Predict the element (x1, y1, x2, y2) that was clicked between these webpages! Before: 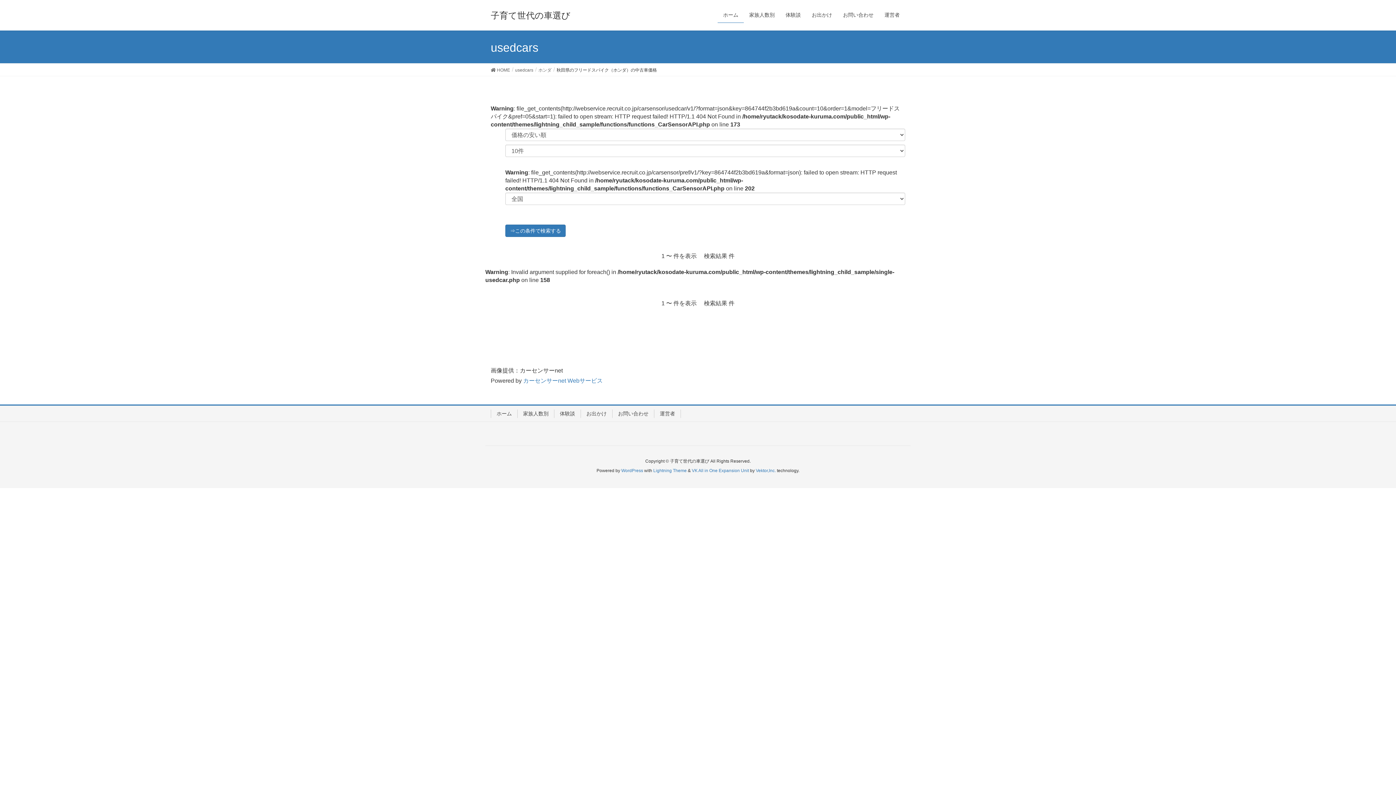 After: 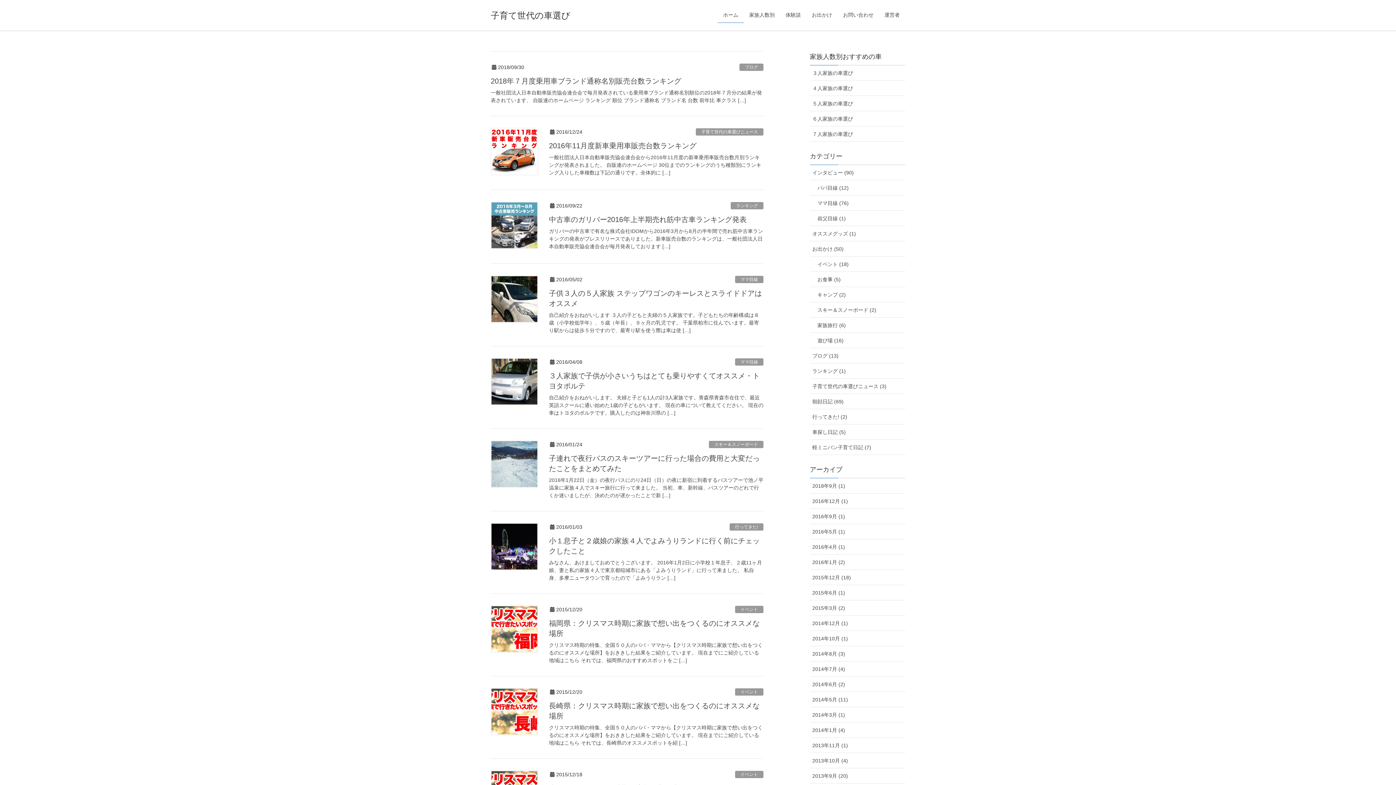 Action: bbox: (717, 7, 744, 22) label: ホーム